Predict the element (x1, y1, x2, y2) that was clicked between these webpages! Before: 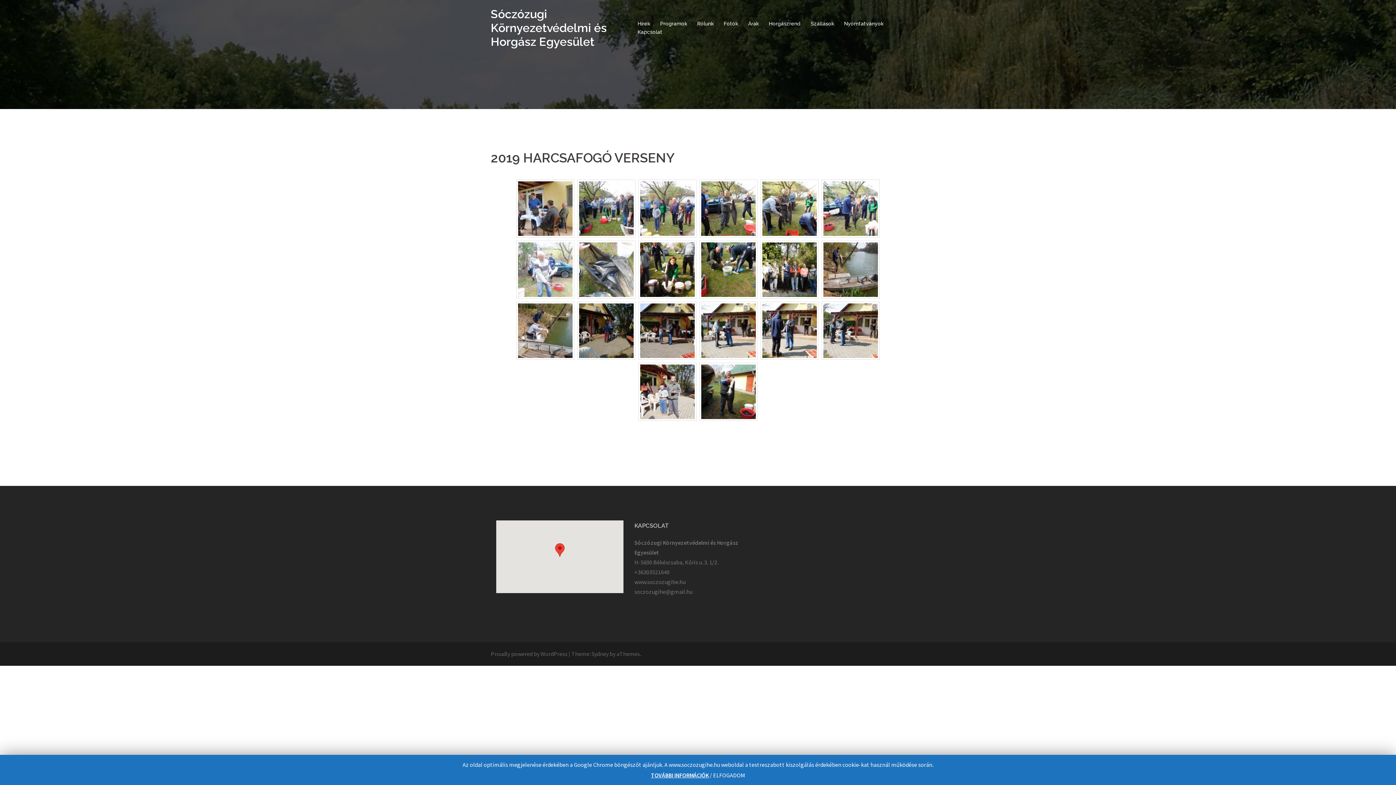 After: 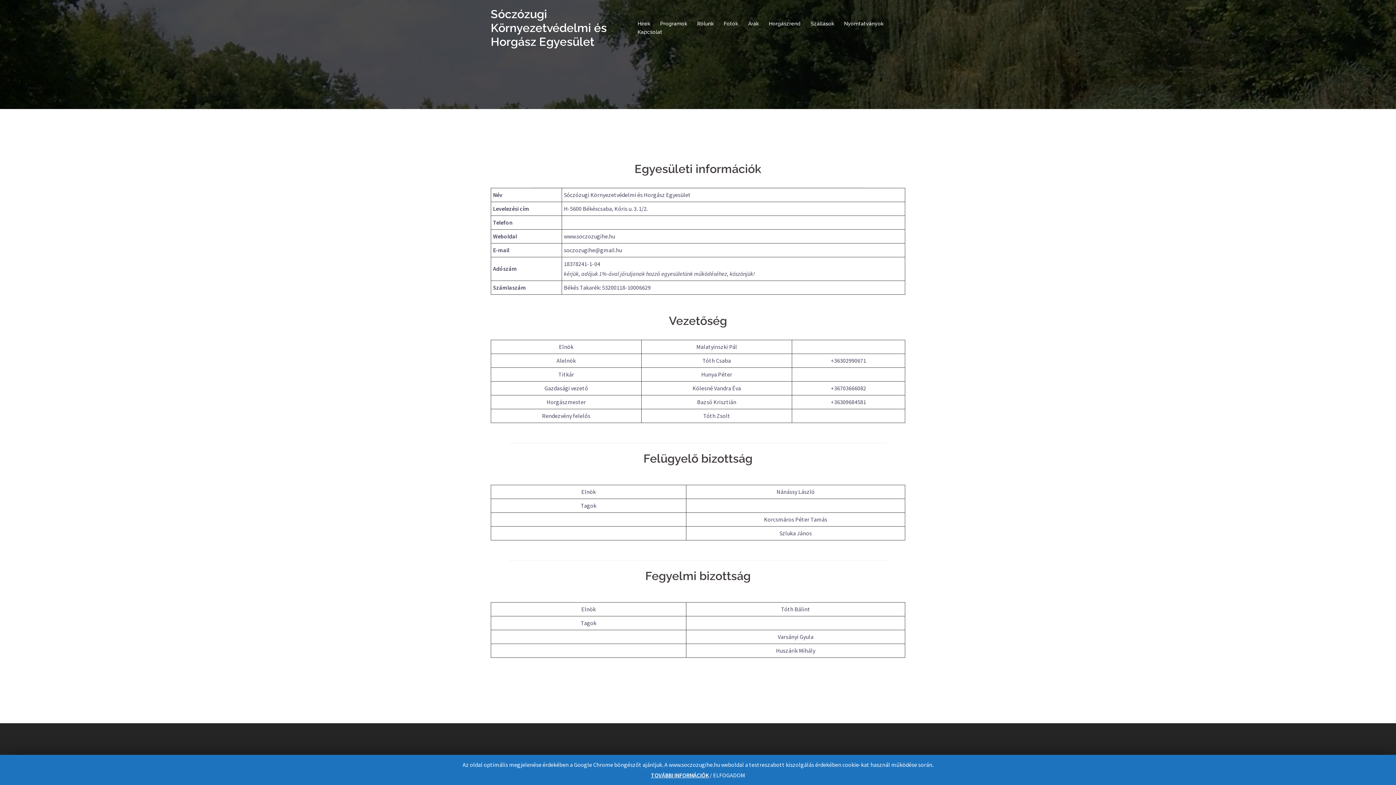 Action: bbox: (637, 28, 662, 36) label: Kapcsolat